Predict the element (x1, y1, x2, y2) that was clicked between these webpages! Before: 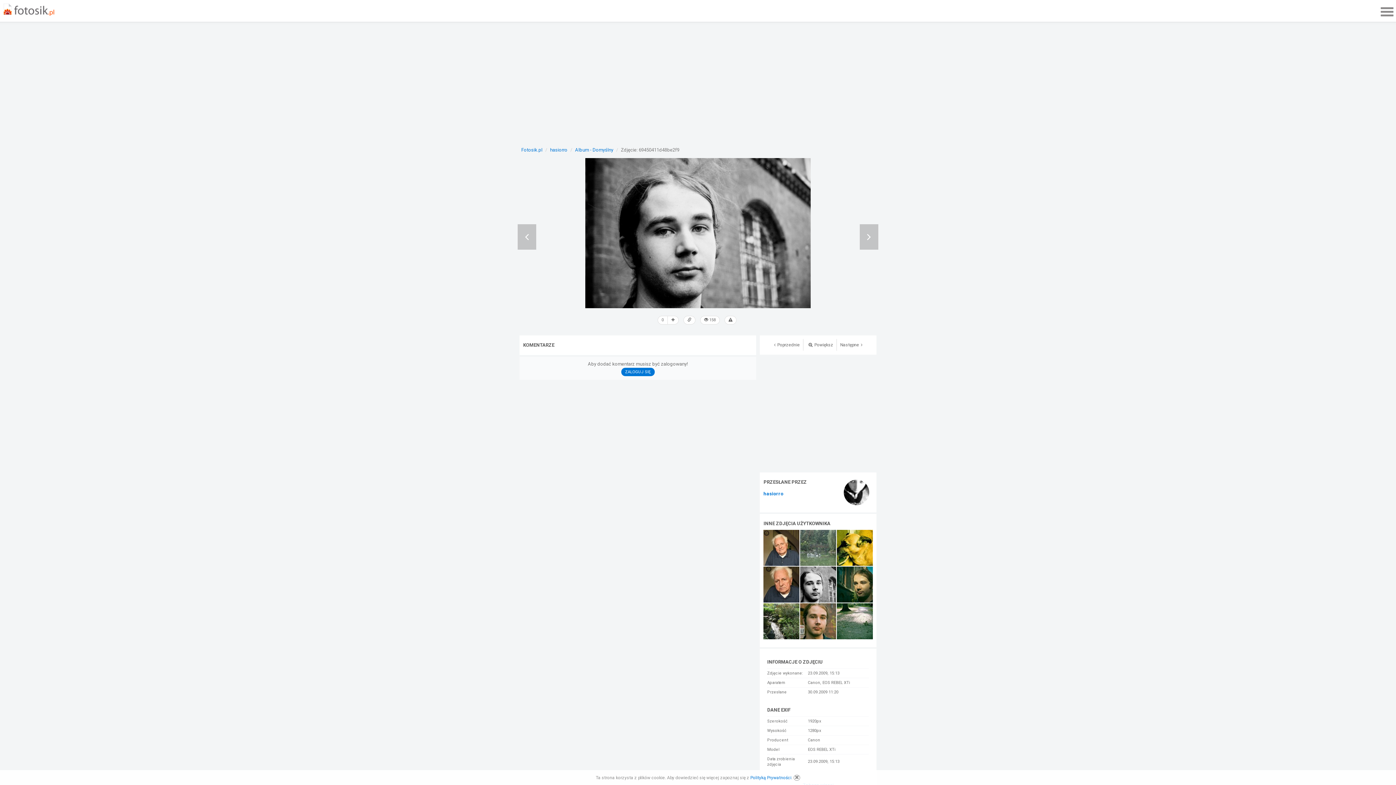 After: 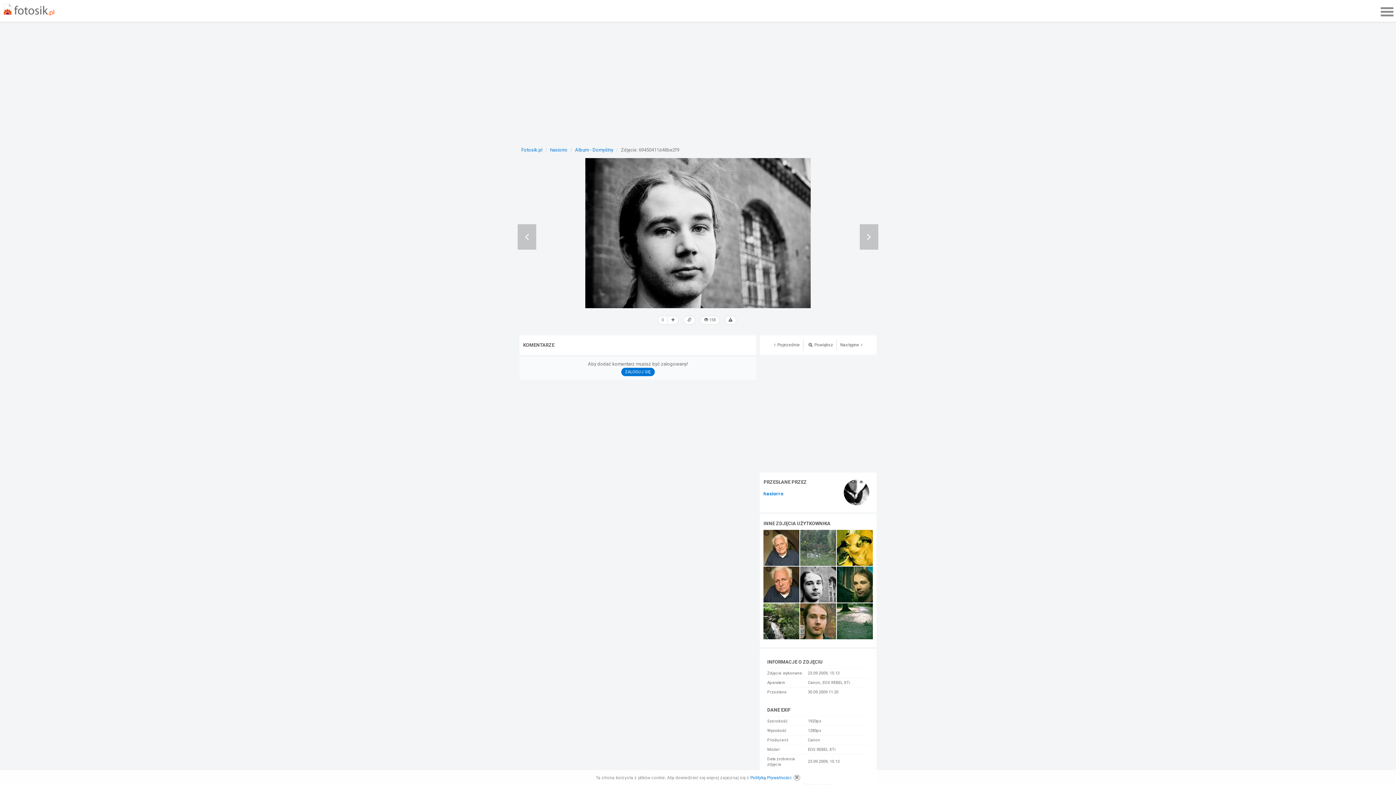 Action: bbox: (800, 581, 836, 587)